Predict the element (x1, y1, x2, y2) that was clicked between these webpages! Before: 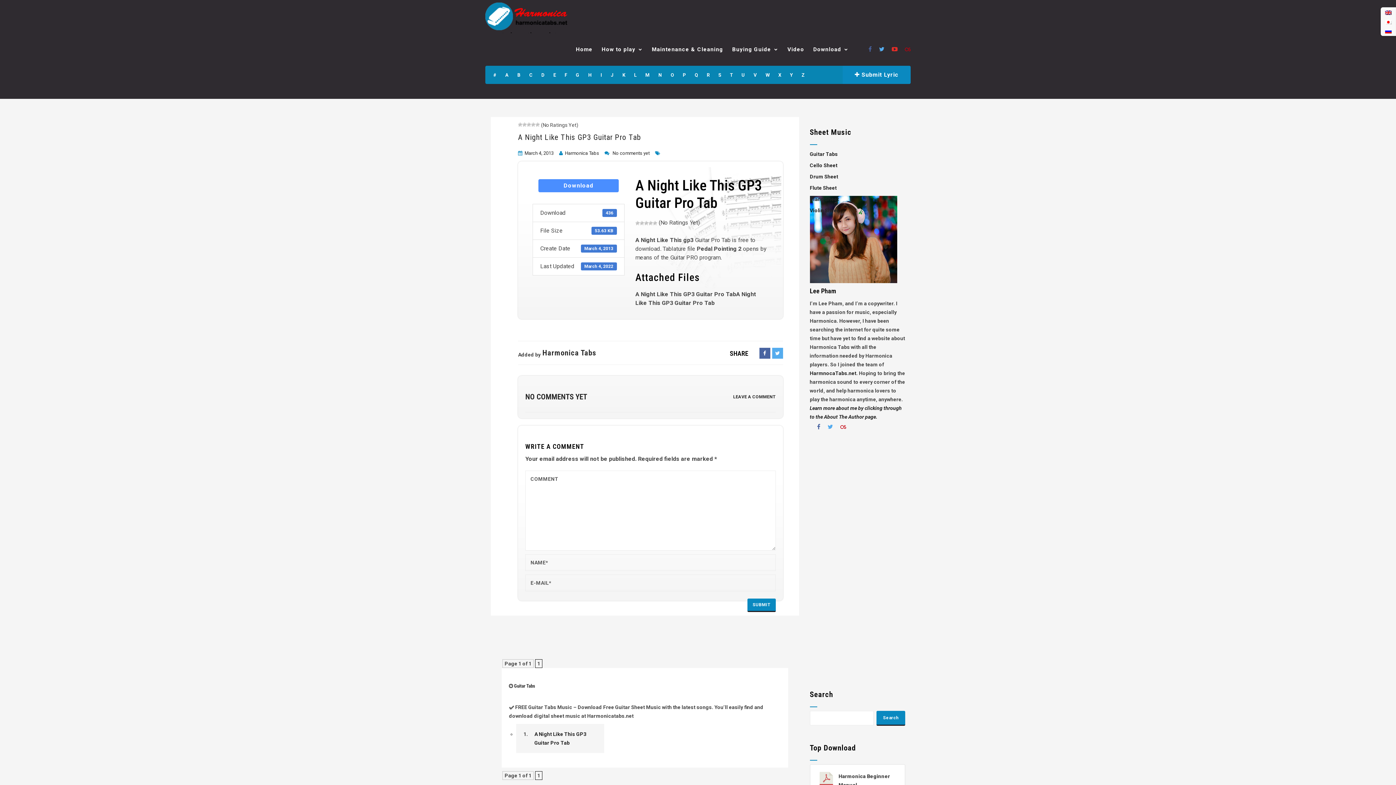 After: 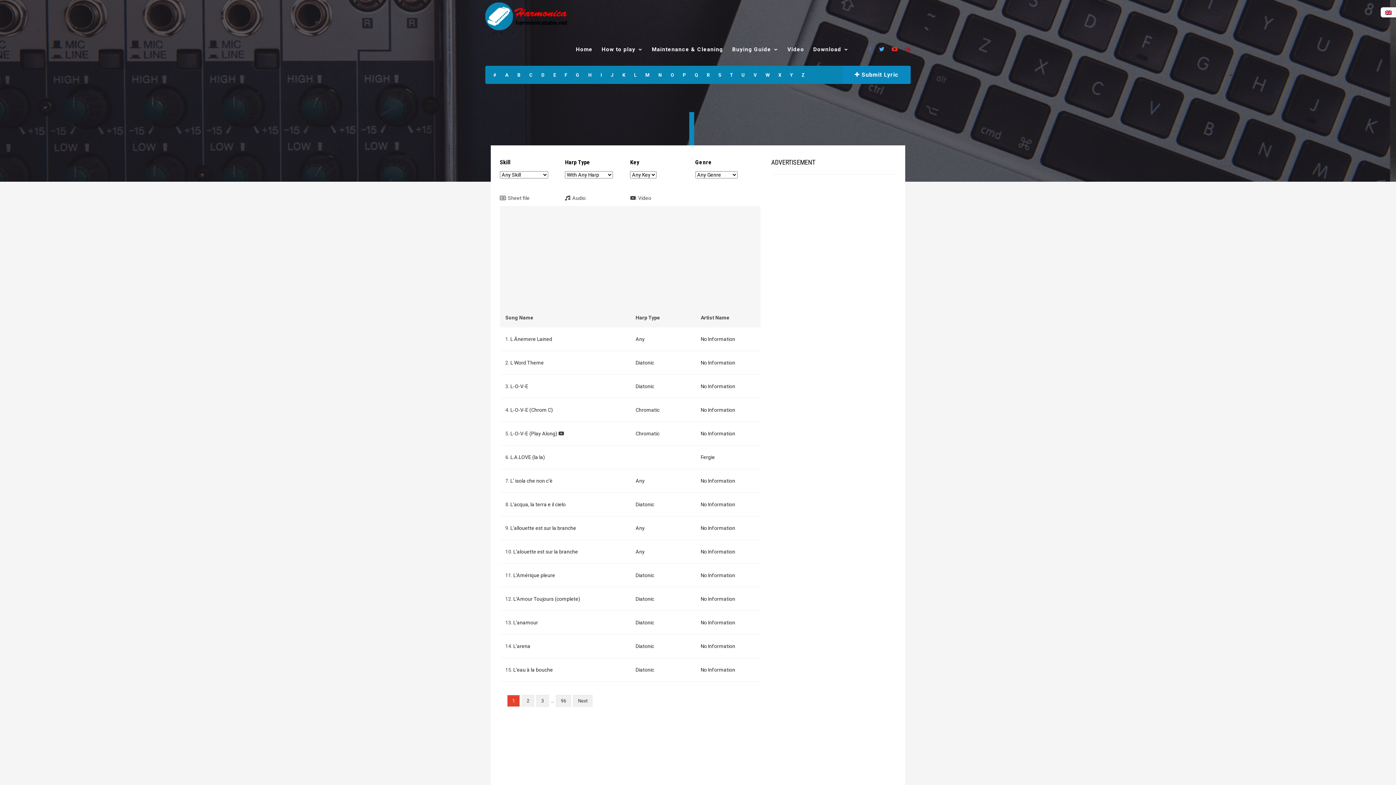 Action: bbox: (629, 66, 641, 84) label: L